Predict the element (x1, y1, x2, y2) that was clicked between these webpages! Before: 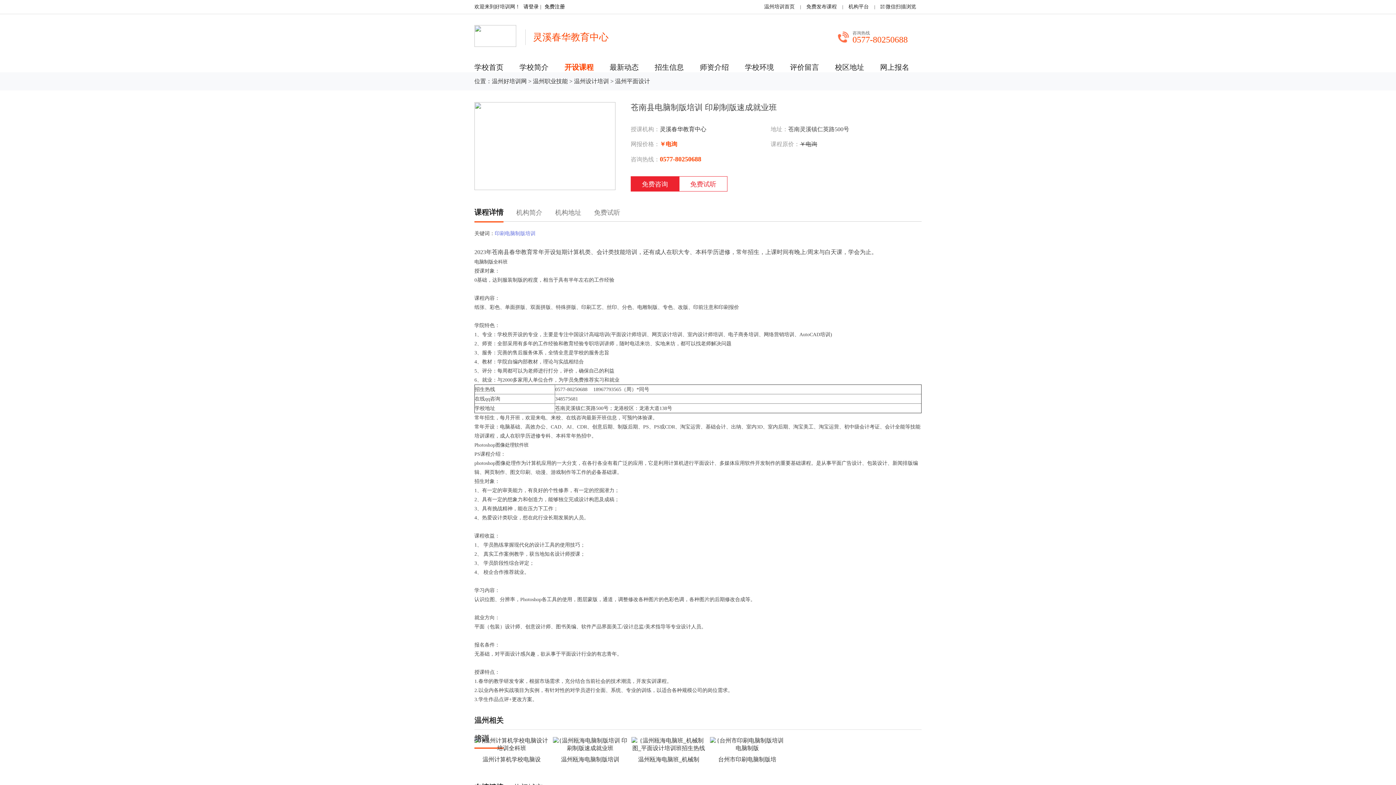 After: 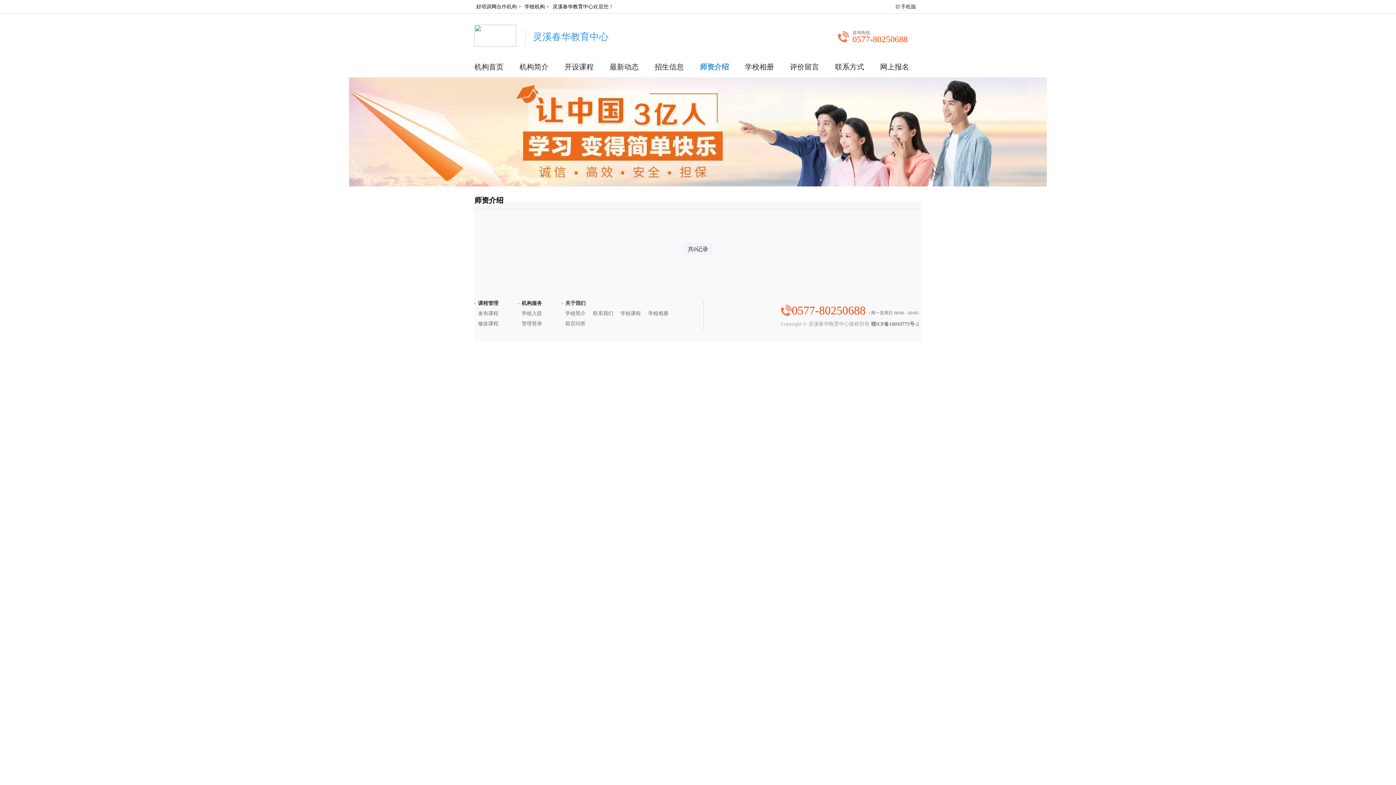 Action: bbox: (700, 57, 739, 77) label: 师资介绍